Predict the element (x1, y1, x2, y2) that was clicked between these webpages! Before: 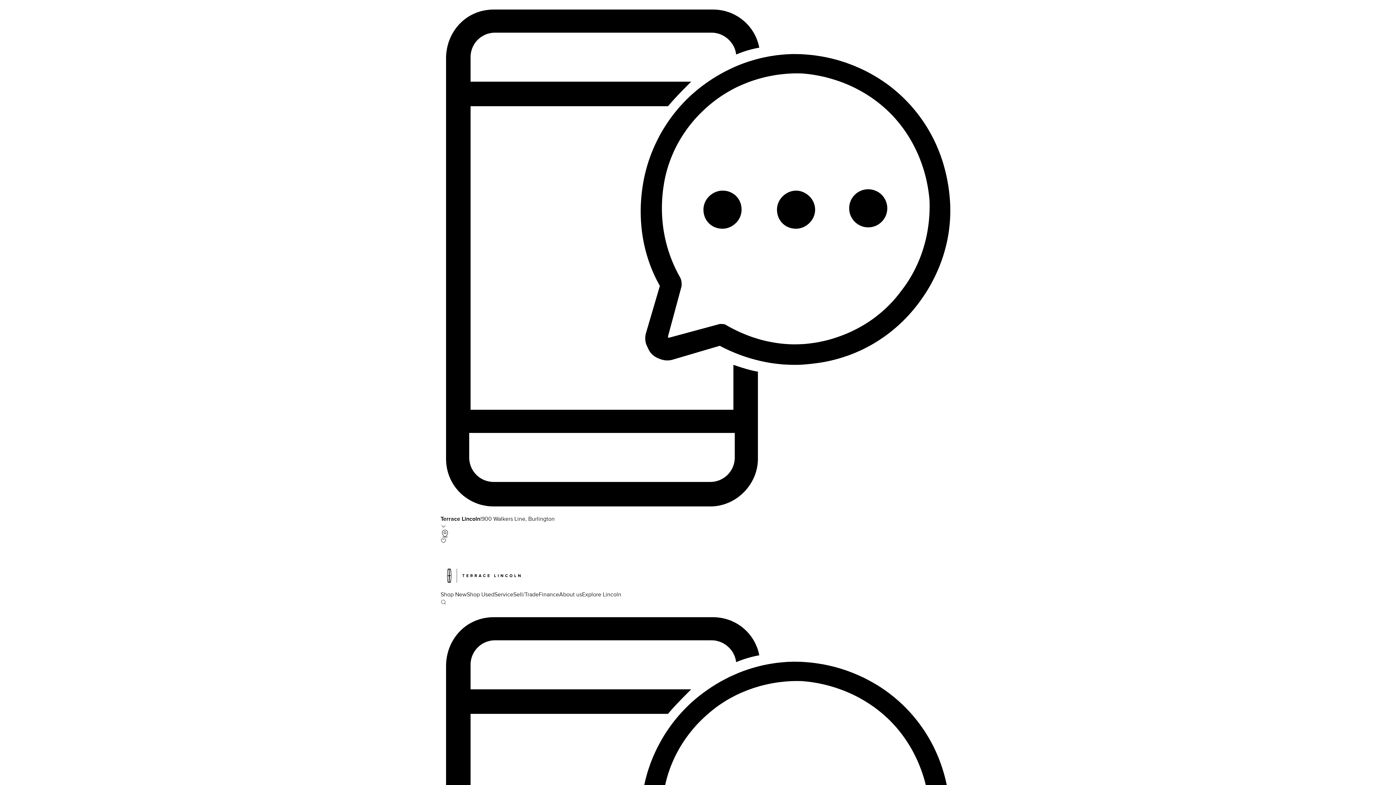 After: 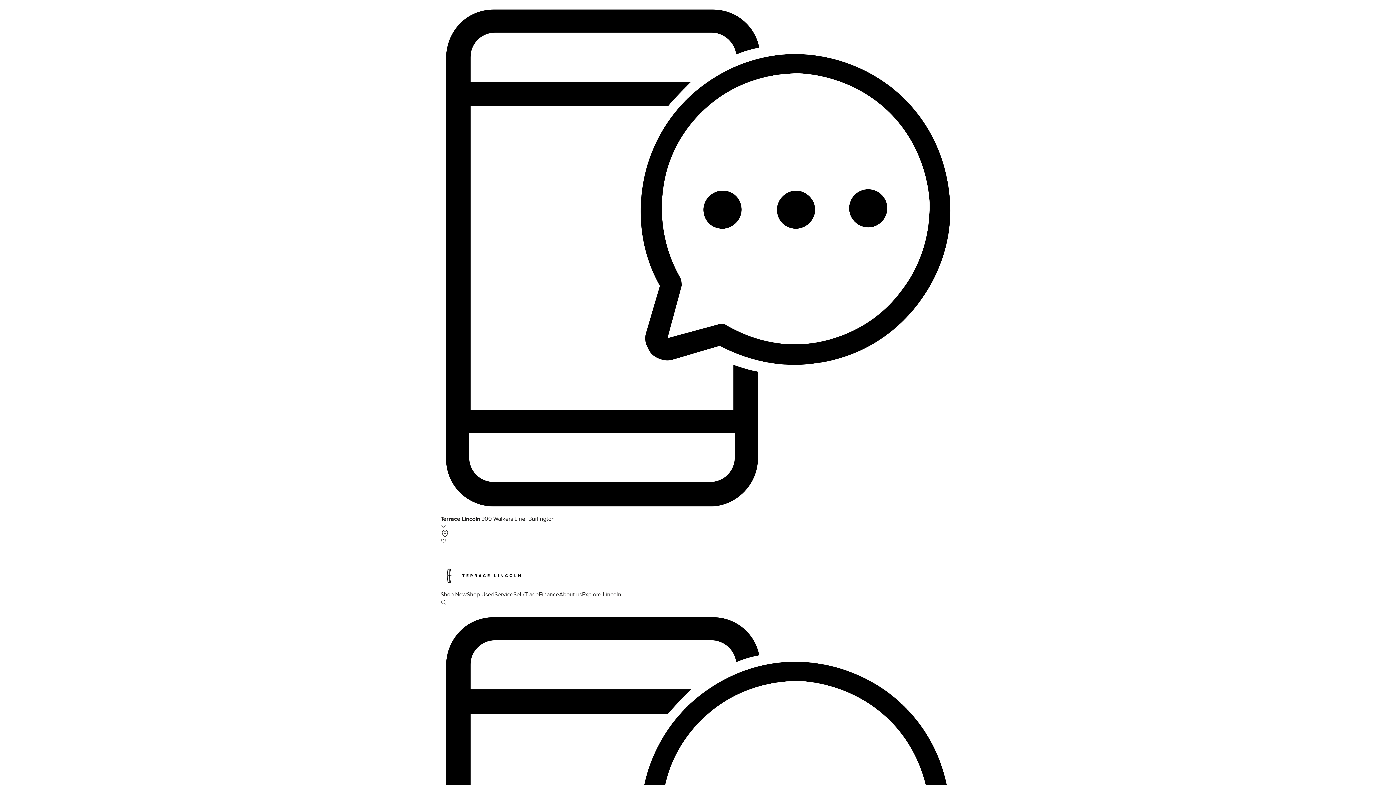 Action: label: Finance bbox: (538, 591, 559, 598)